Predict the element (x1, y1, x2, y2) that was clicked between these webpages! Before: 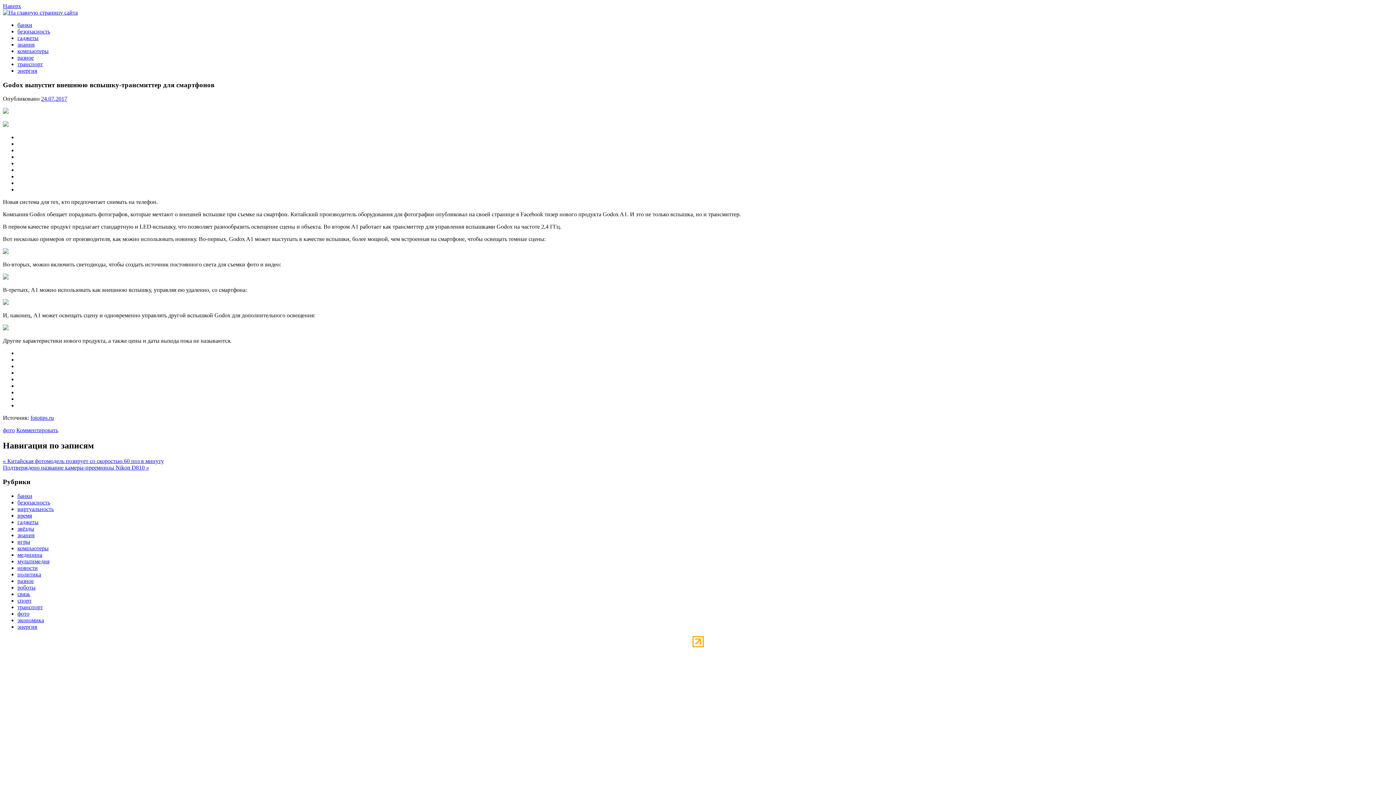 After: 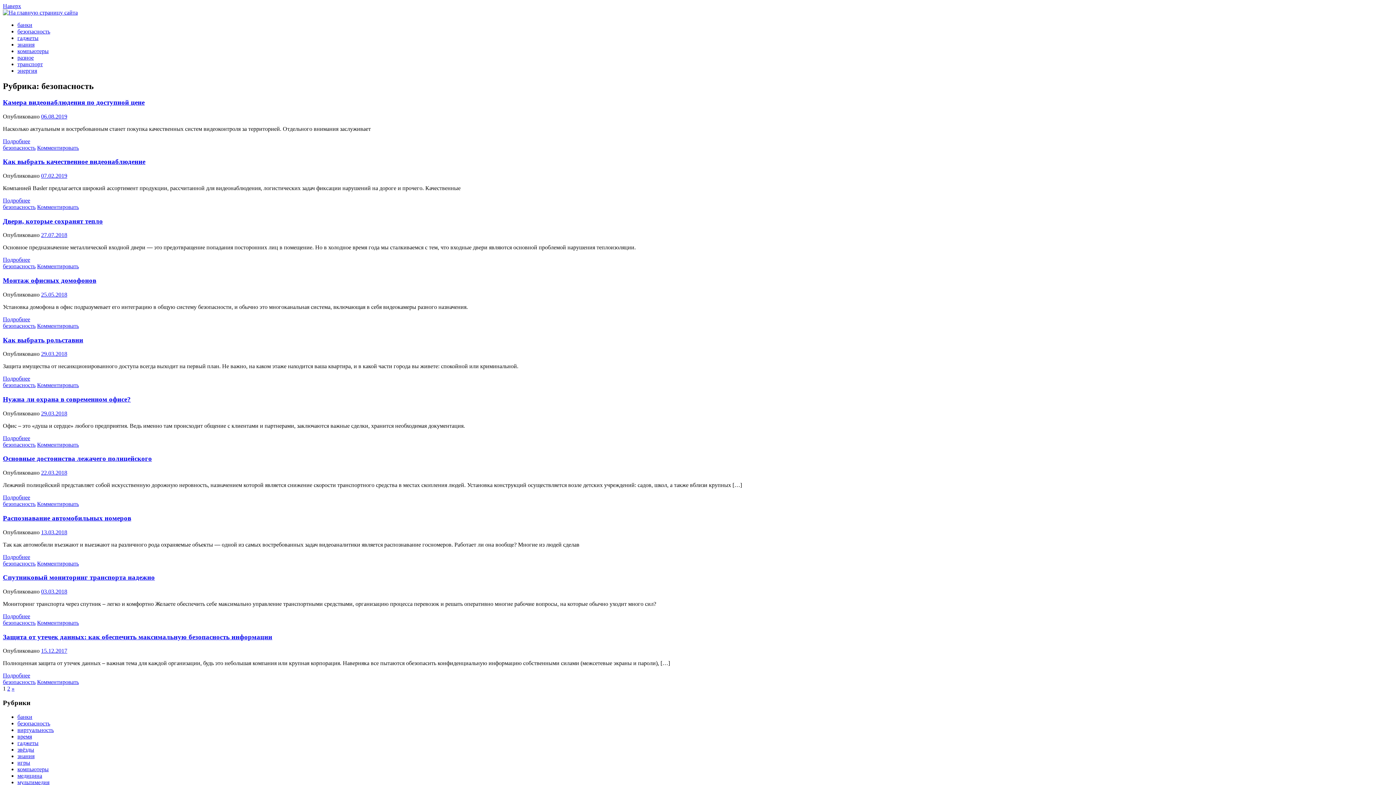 Action: label: безопасность bbox: (17, 28, 50, 34)